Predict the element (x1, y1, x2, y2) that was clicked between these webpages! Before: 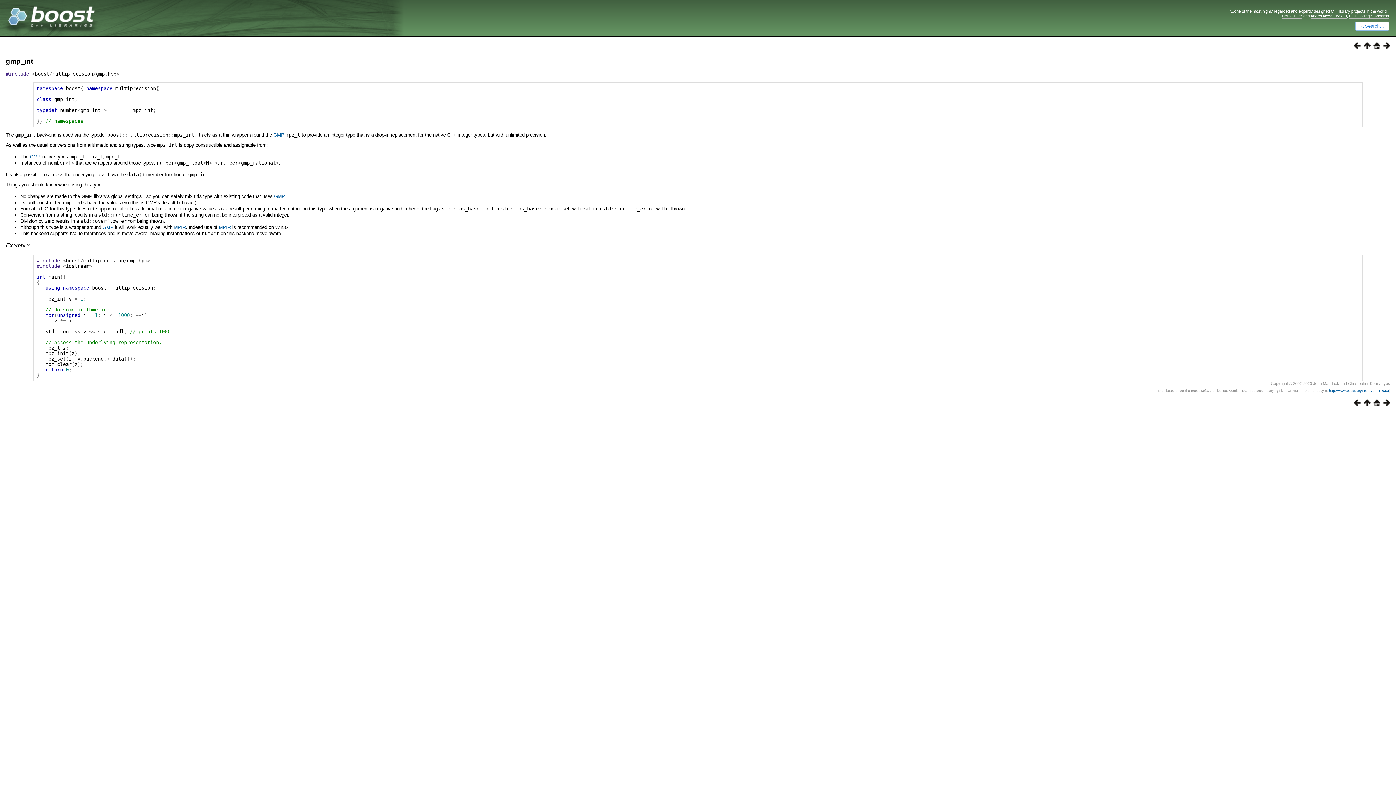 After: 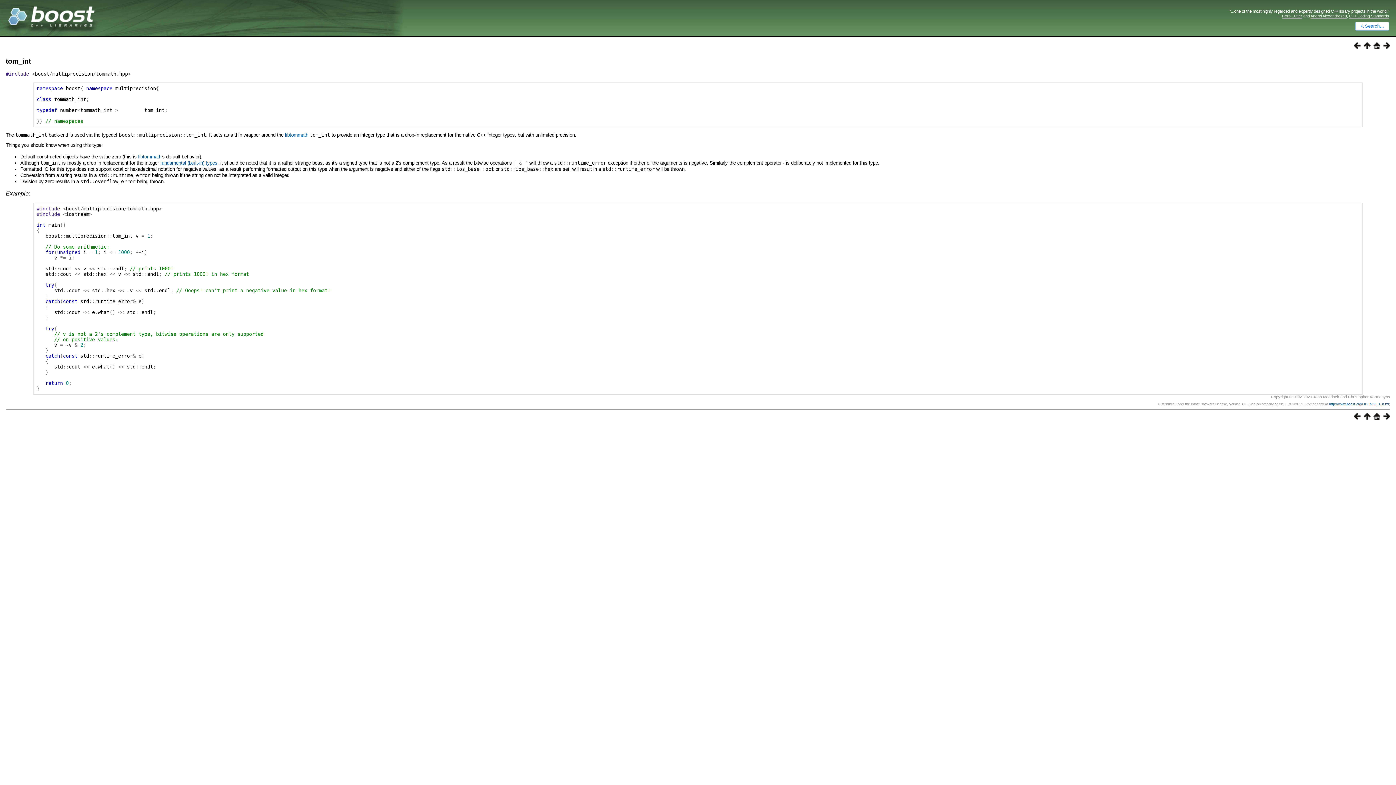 Action: bbox: (1380, 401, 1390, 407)